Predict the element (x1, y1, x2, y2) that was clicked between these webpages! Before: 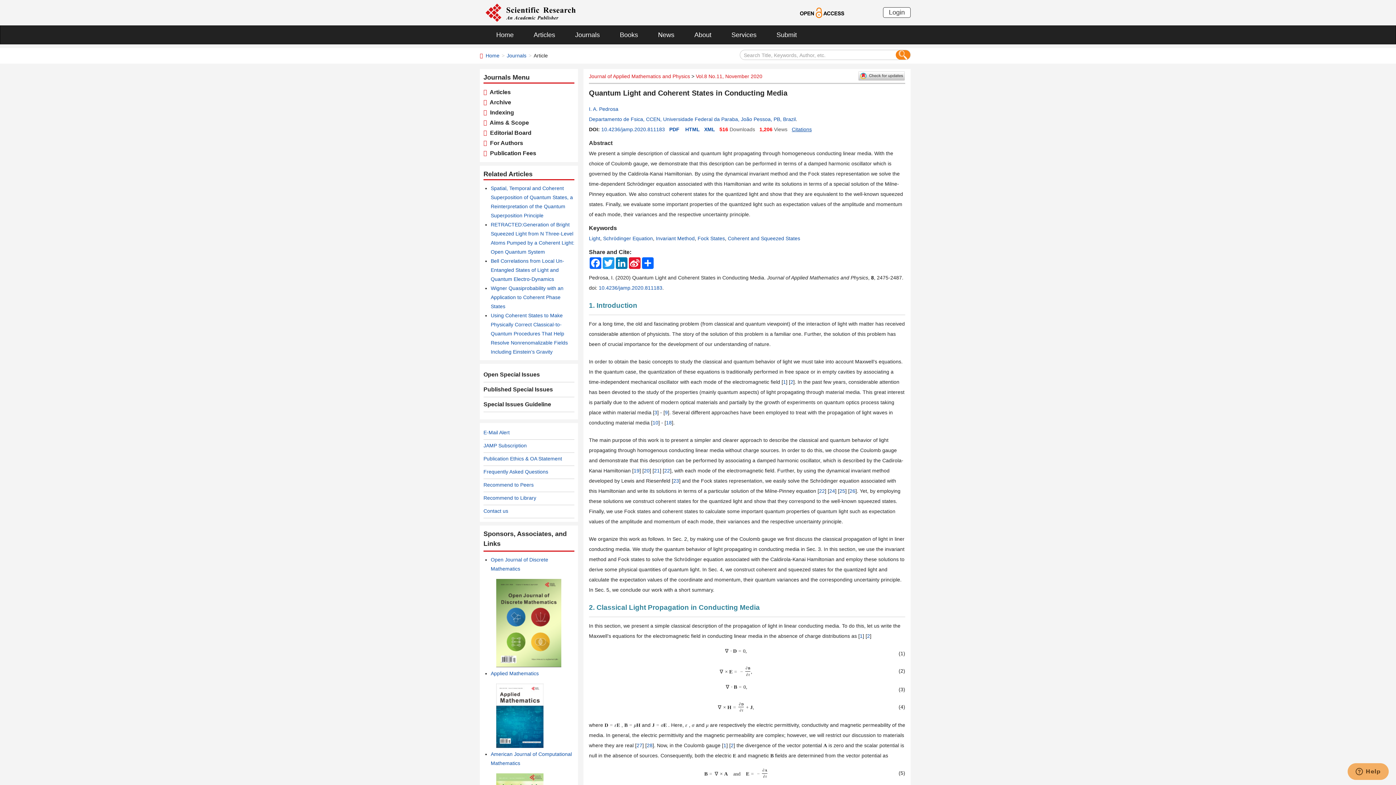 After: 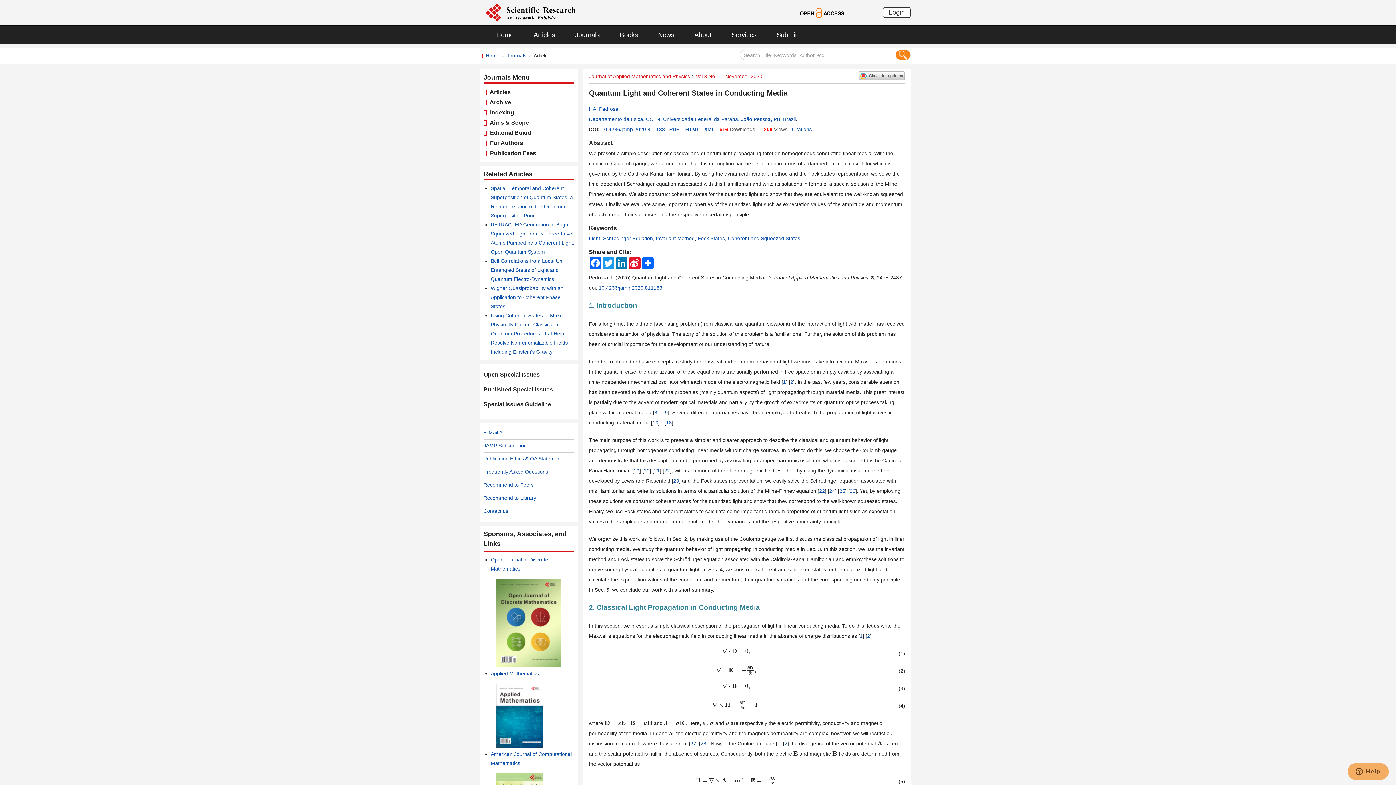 Action: label: Fock States bbox: (697, 235, 725, 241)